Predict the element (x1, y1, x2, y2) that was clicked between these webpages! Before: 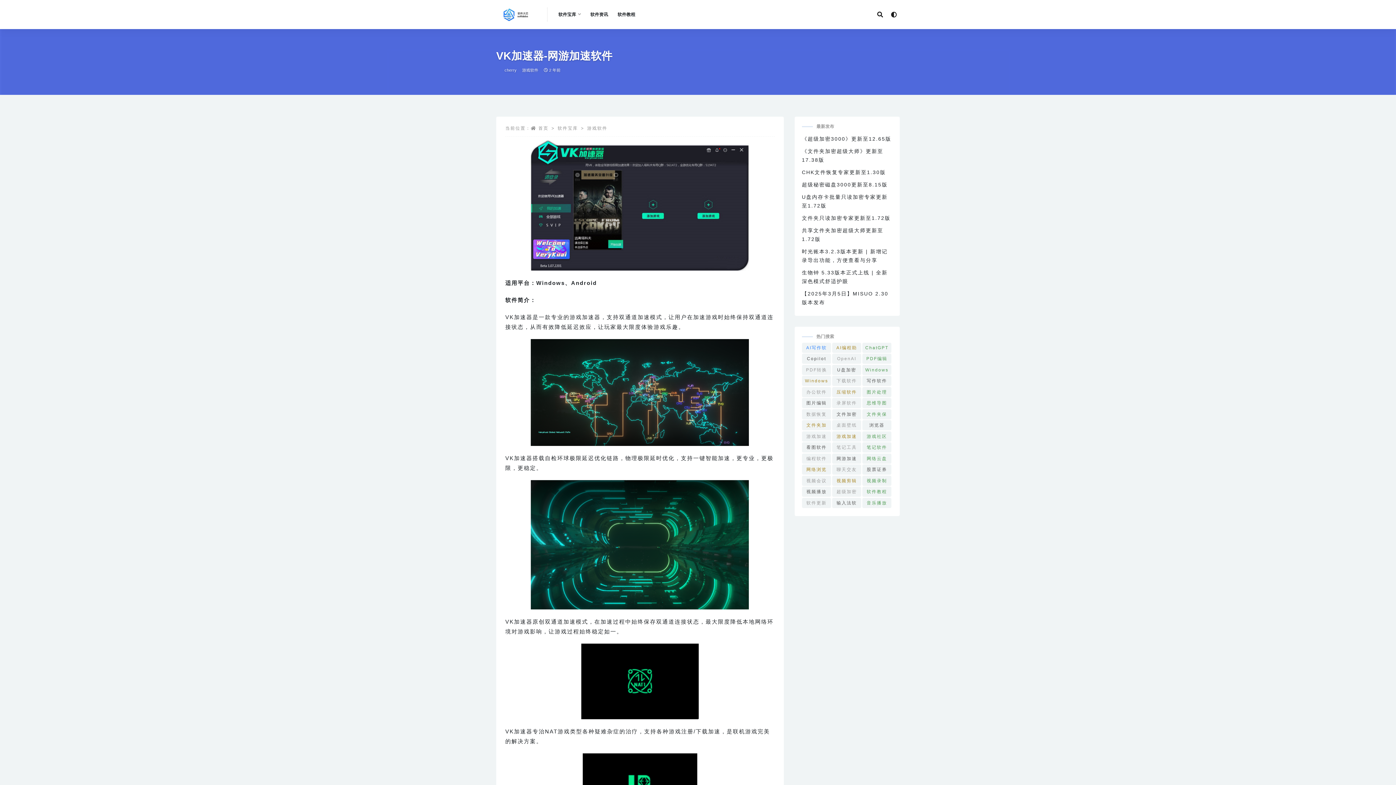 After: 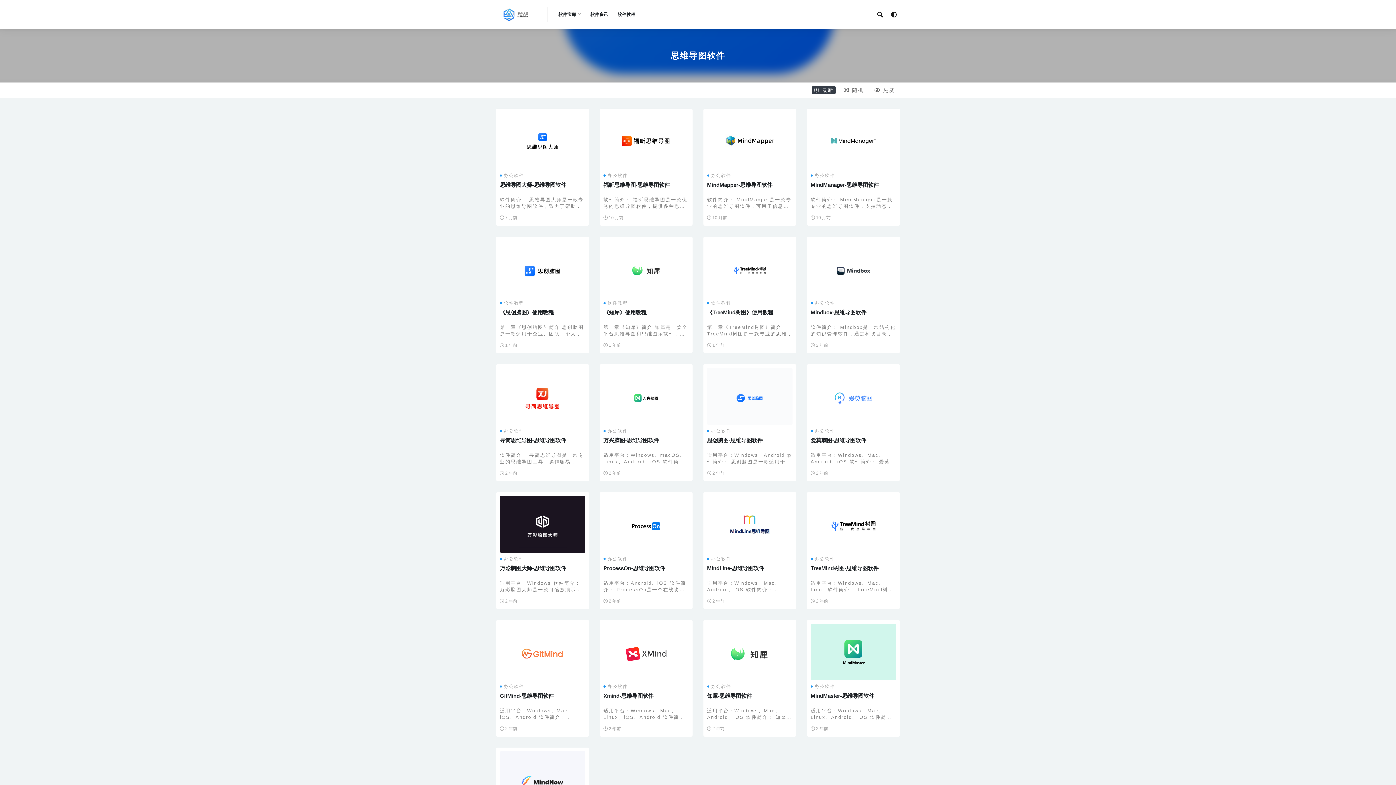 Action: label: 思维导图软件 (21 项) bbox: (862, 398, 891, 408)